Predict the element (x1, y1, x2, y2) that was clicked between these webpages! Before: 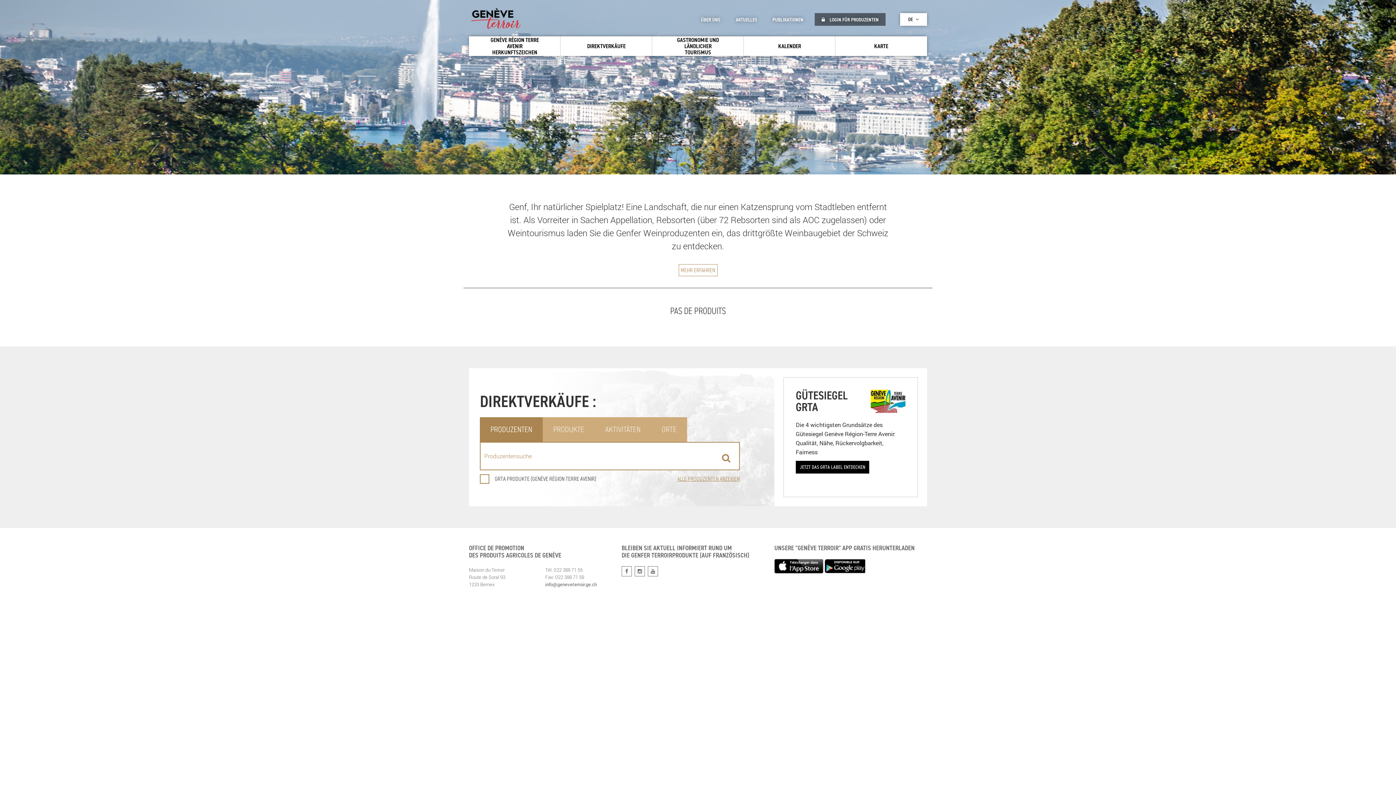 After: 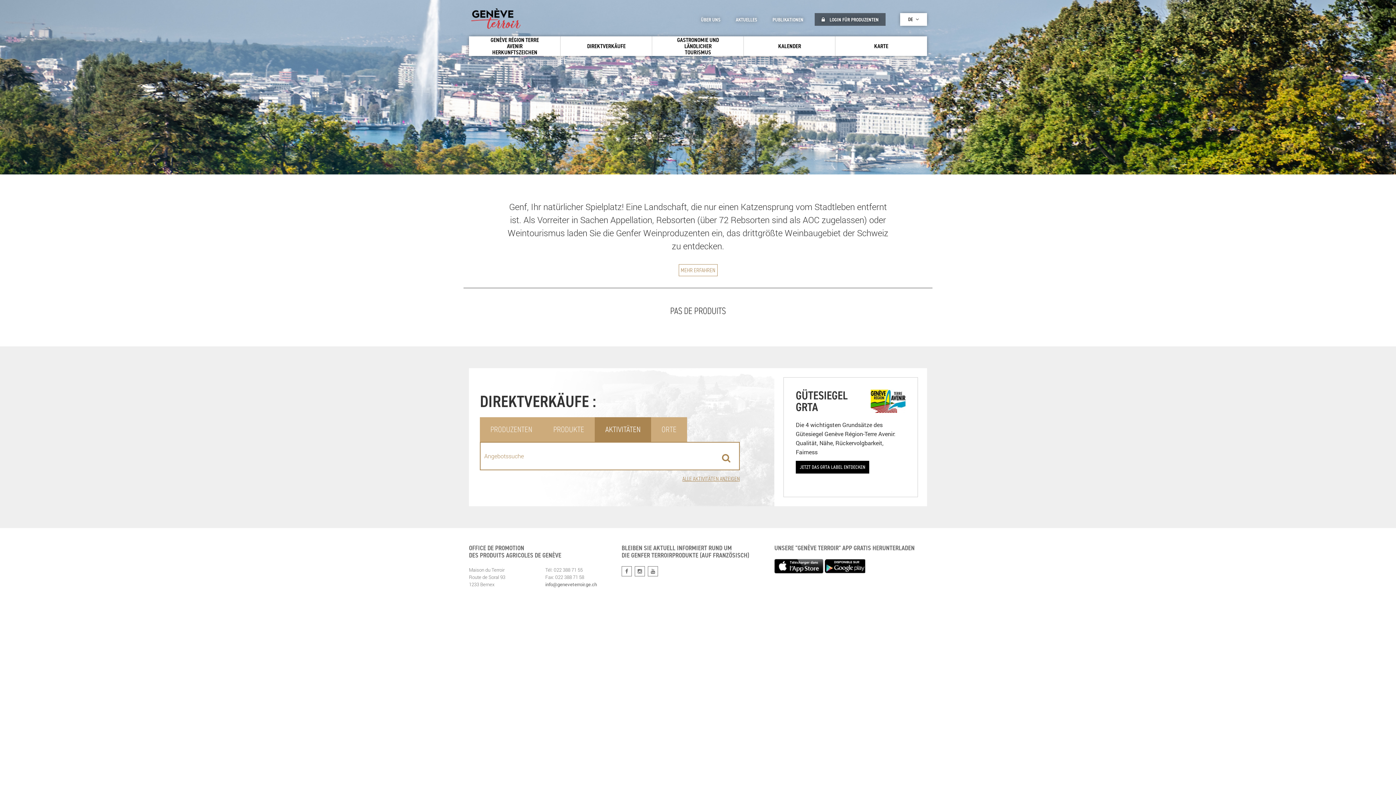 Action: bbox: (594, 417, 651, 442) label: AKTIVITÄTEN